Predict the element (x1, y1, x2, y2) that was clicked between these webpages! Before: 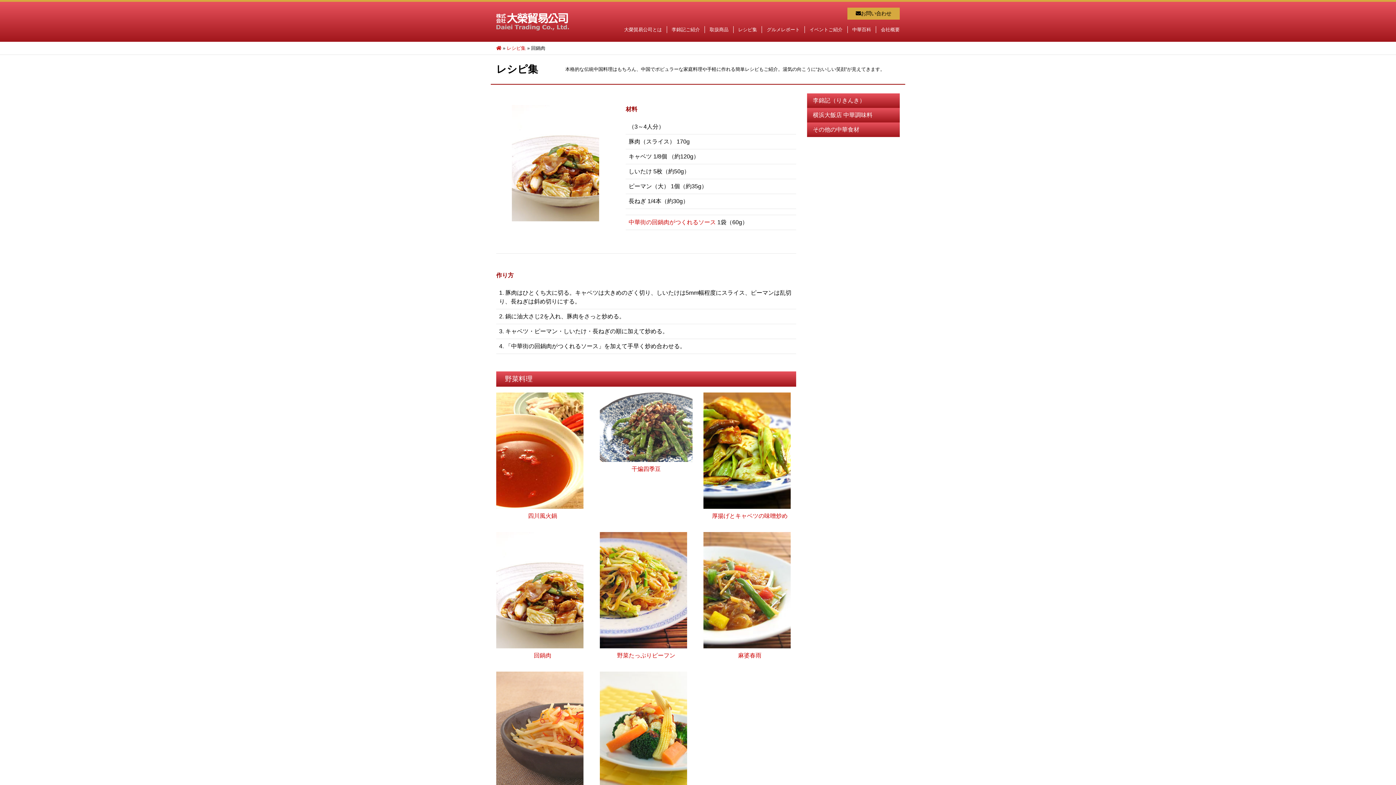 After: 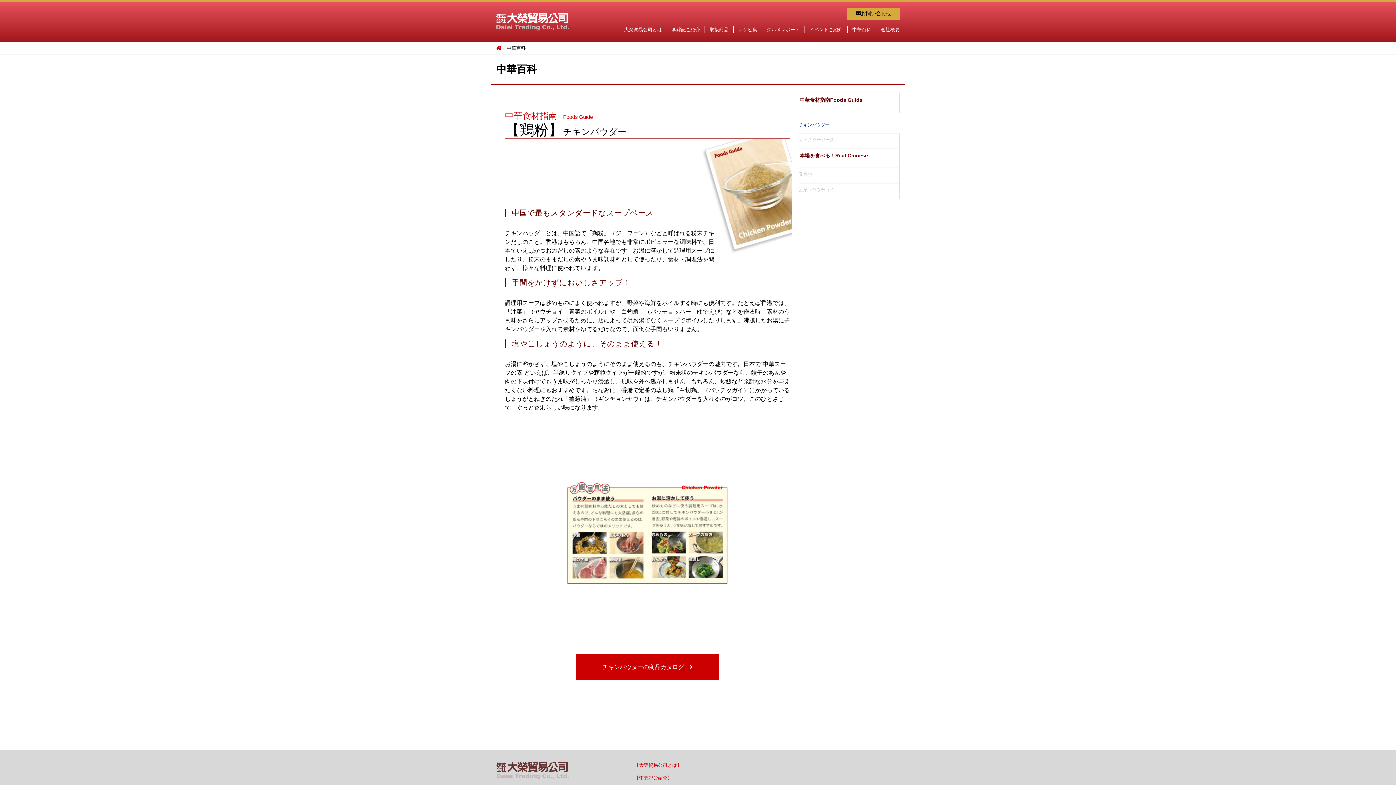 Action: label: 中華百科 bbox: (852, 26, 871, 32)